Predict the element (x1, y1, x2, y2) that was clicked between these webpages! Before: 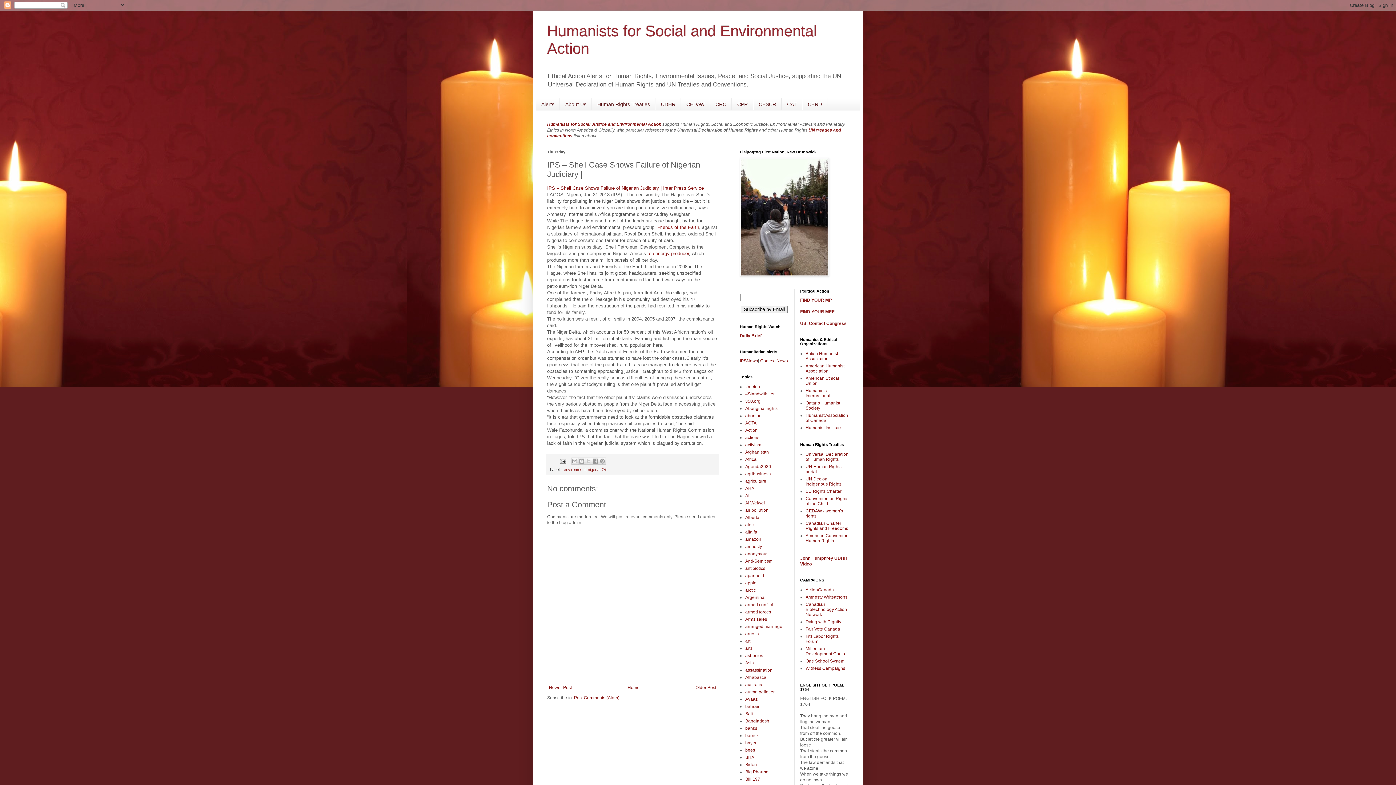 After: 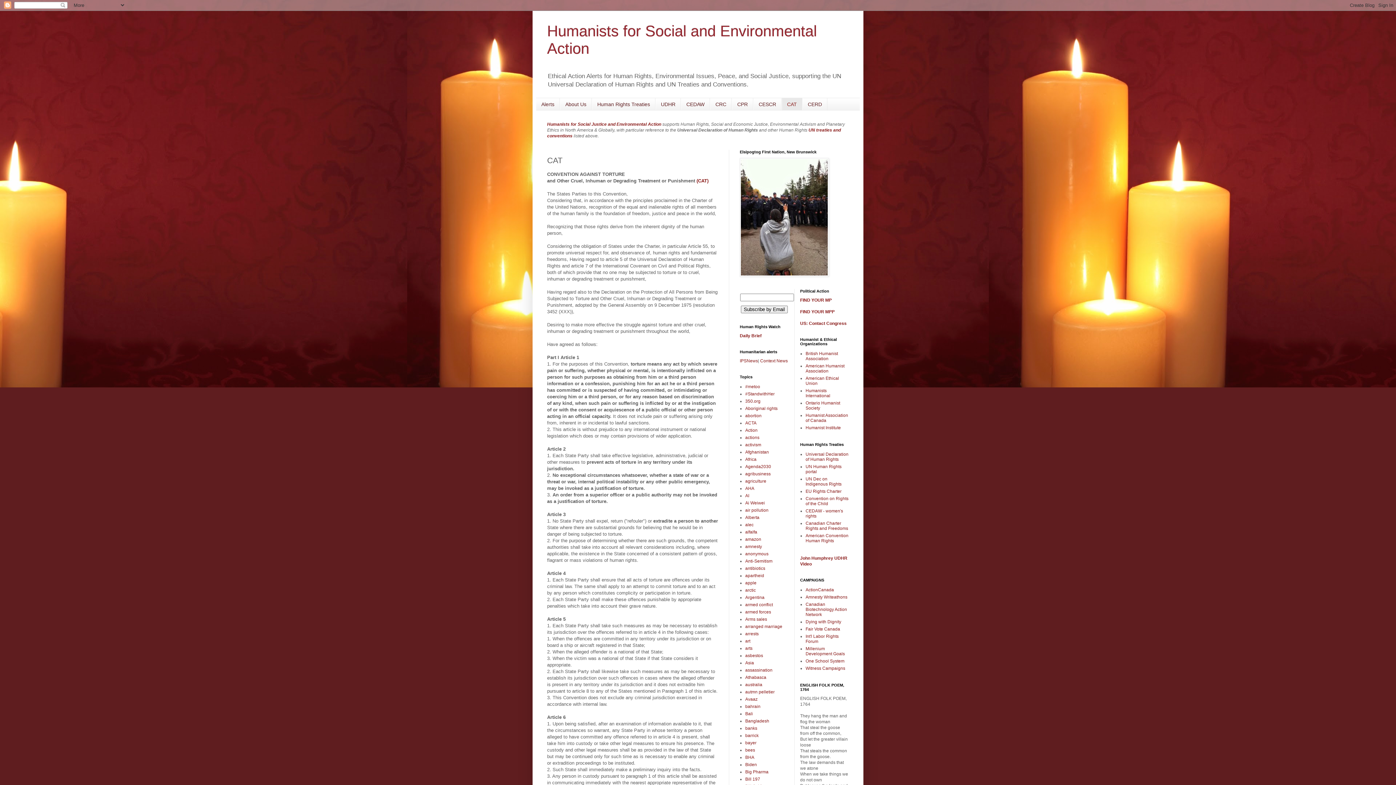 Action: bbox: (781, 98, 802, 110) label: CAT